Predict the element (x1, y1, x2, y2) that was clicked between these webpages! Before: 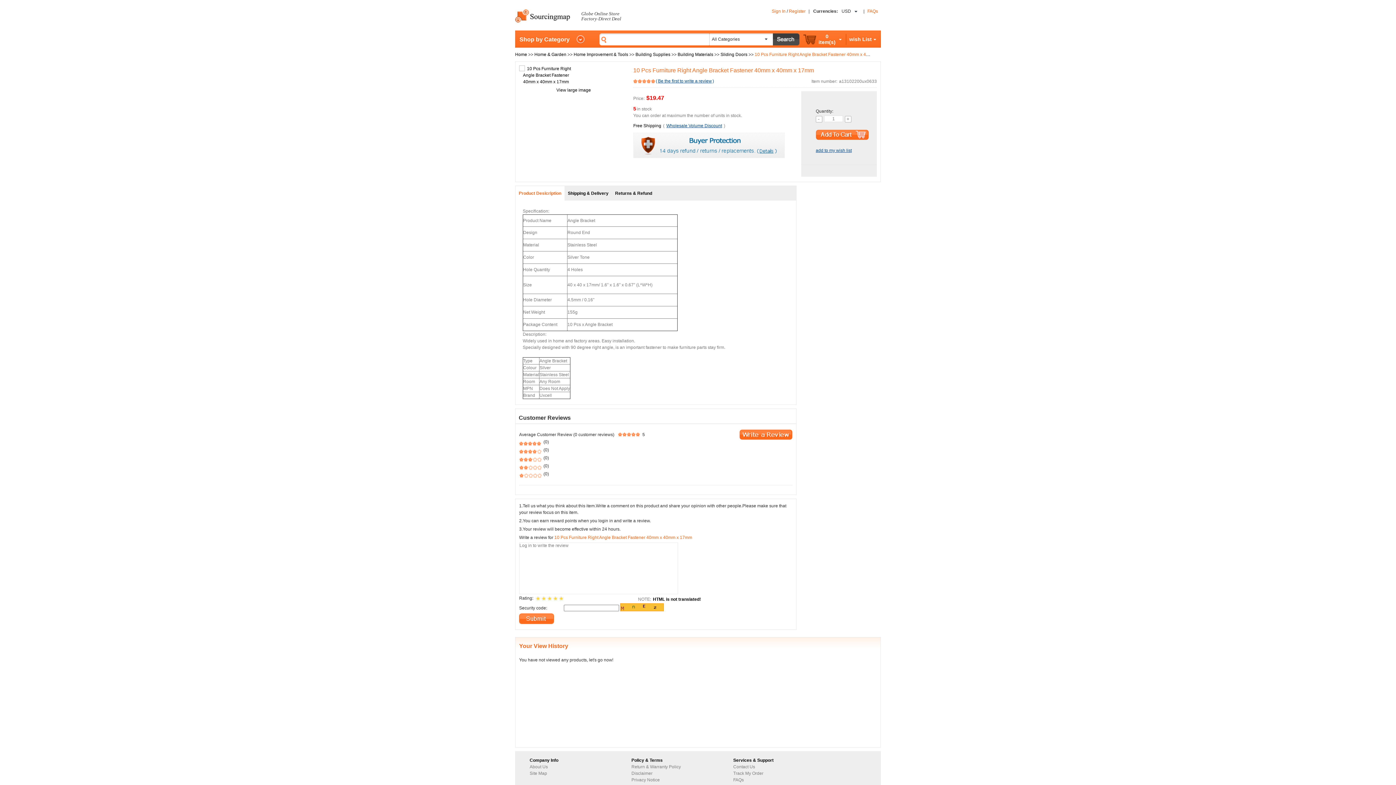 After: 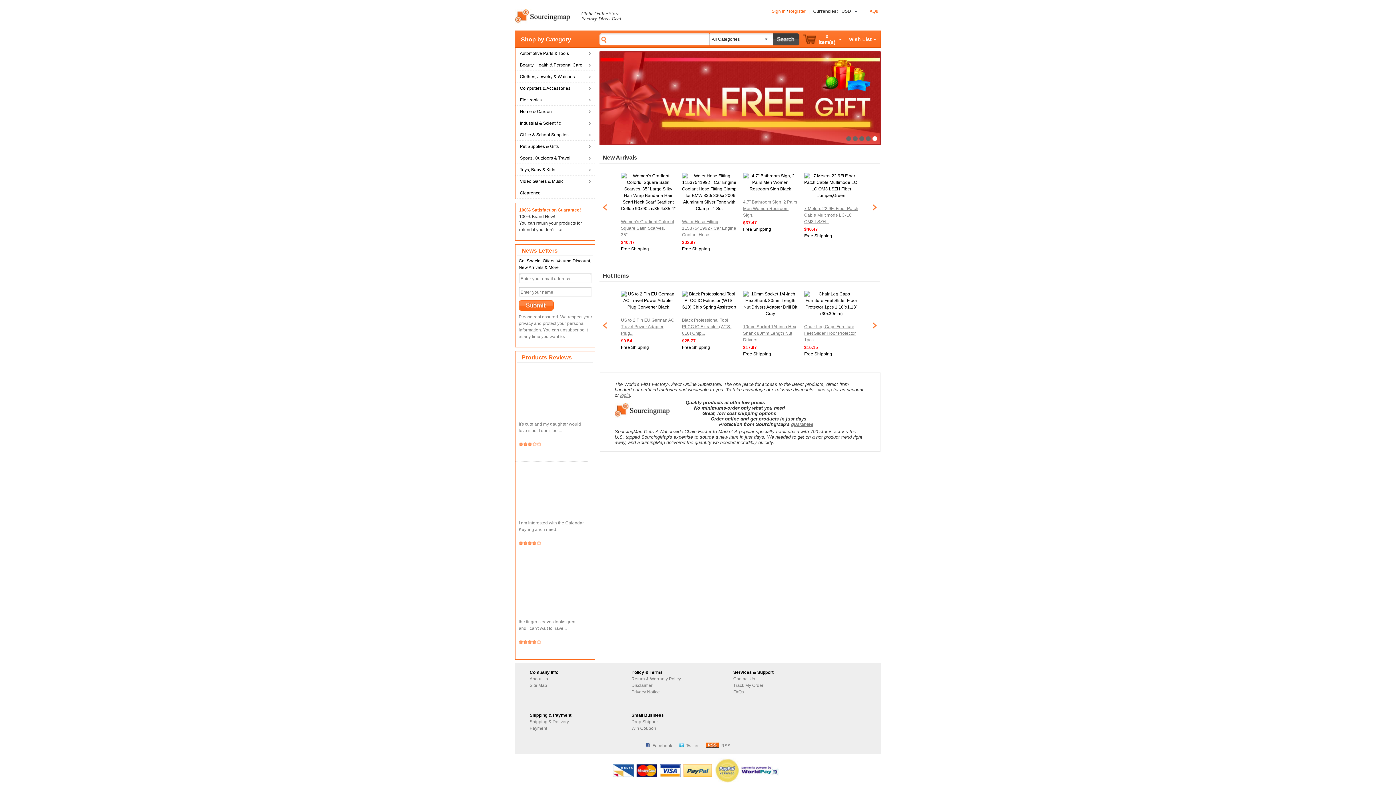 Action: bbox: (515, 20, 570, 25)